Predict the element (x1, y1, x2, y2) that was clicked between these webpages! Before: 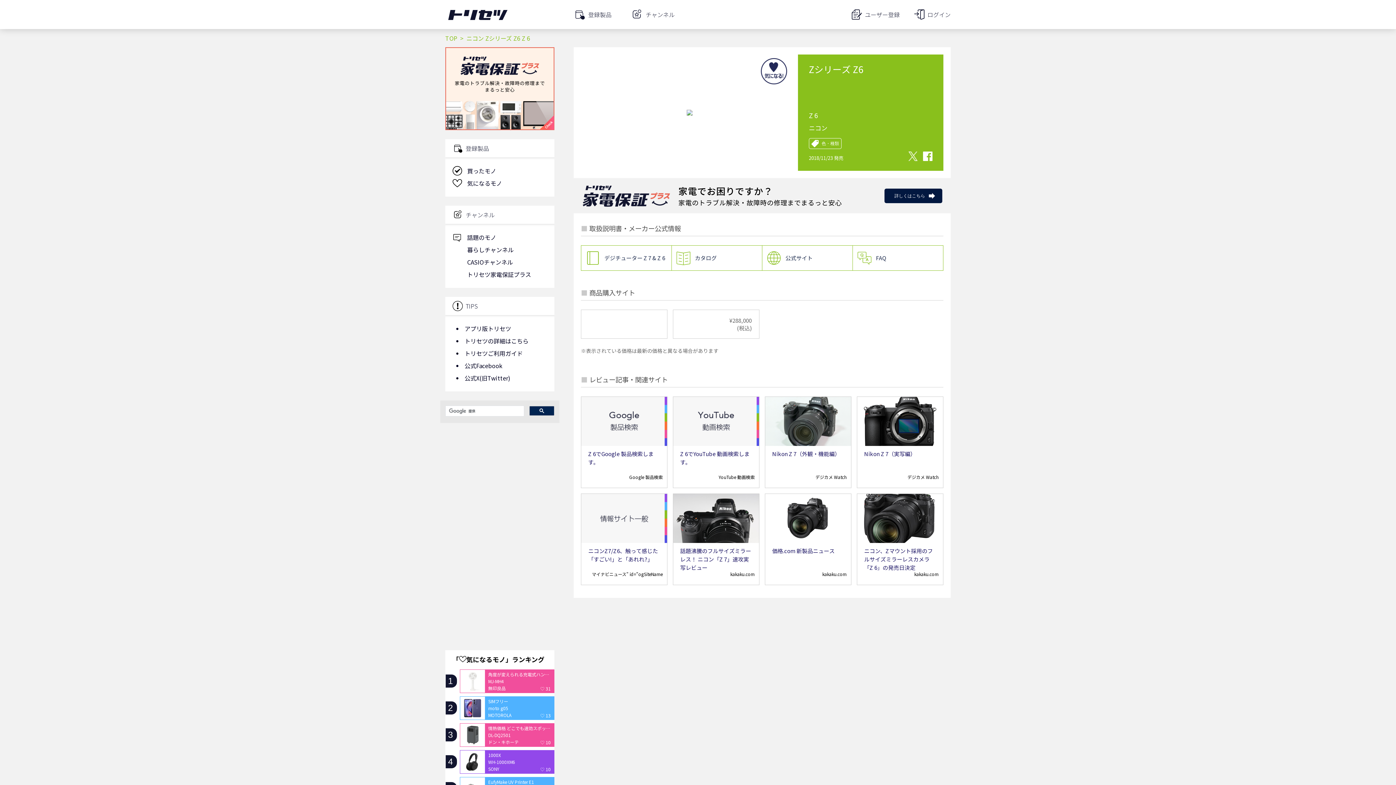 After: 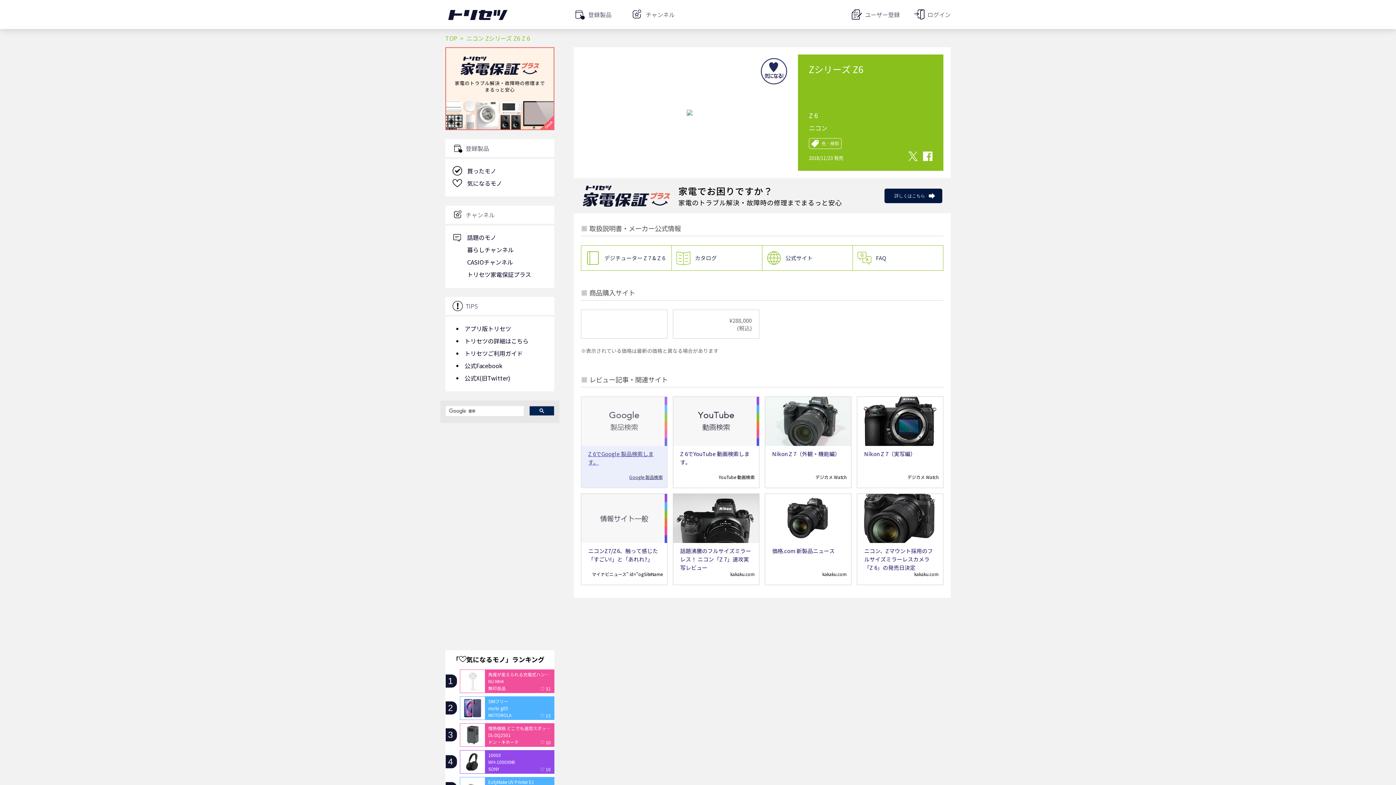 Action: bbox: (581, 396, 667, 488) label: Z 6でGoogle 製品検索します。
Google 製品検索